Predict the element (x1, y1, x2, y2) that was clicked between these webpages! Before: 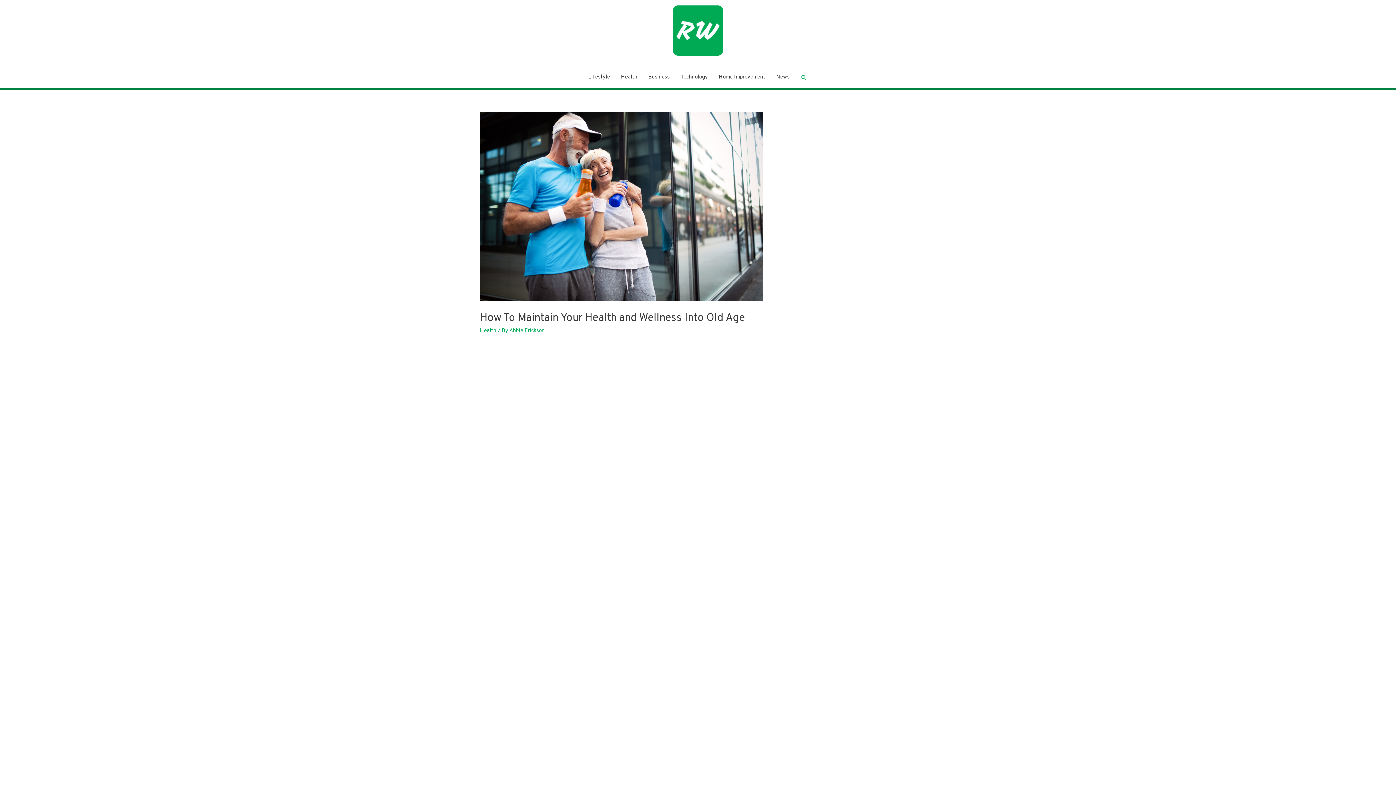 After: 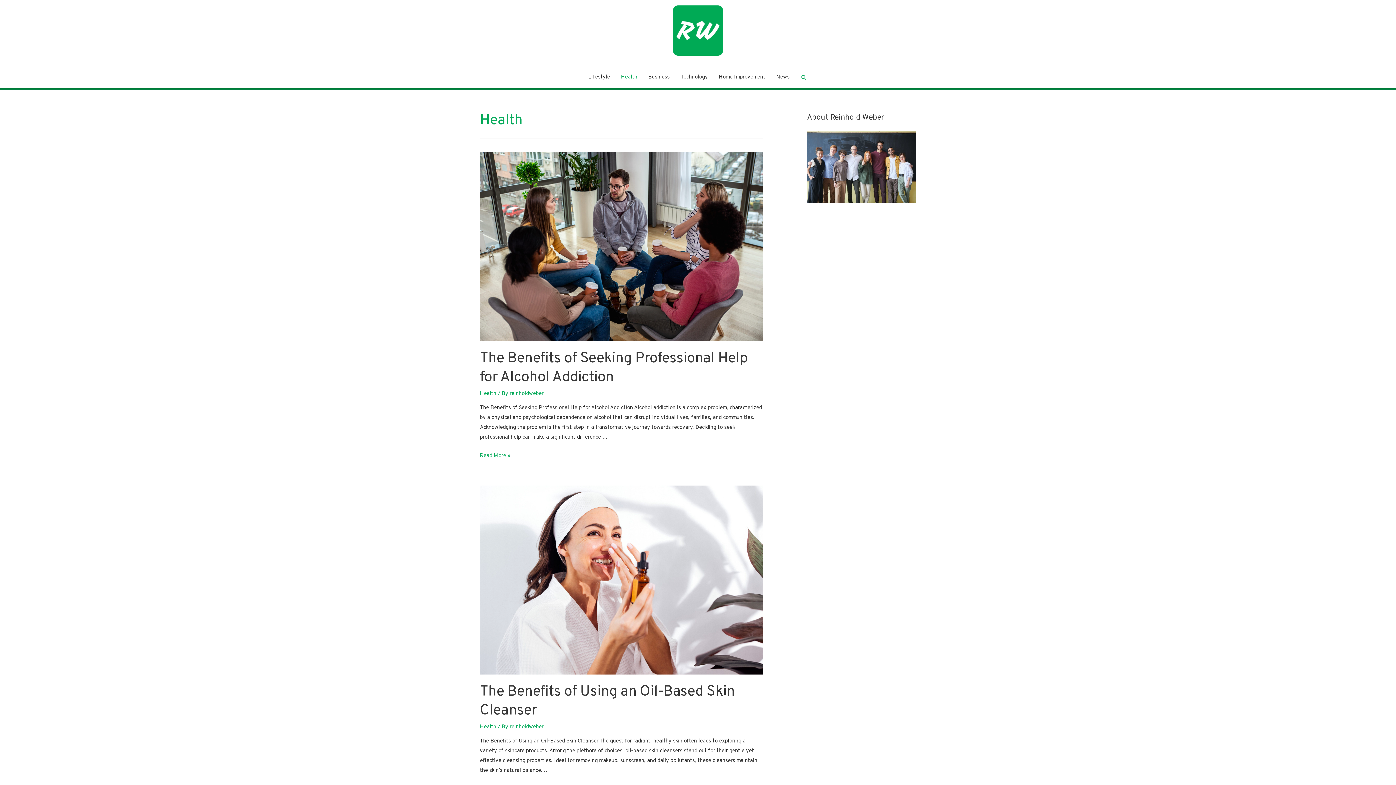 Action: label: Health bbox: (615, 66, 642, 88)